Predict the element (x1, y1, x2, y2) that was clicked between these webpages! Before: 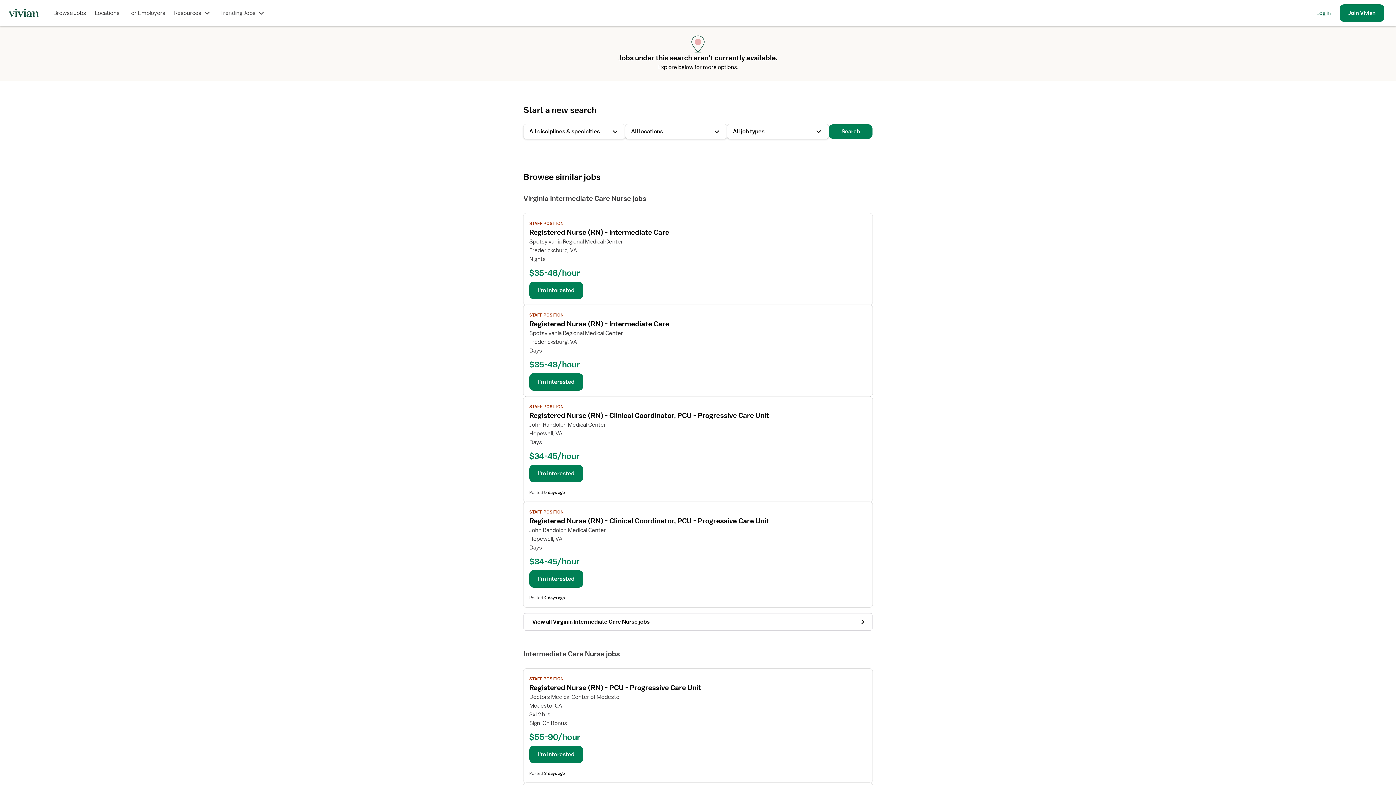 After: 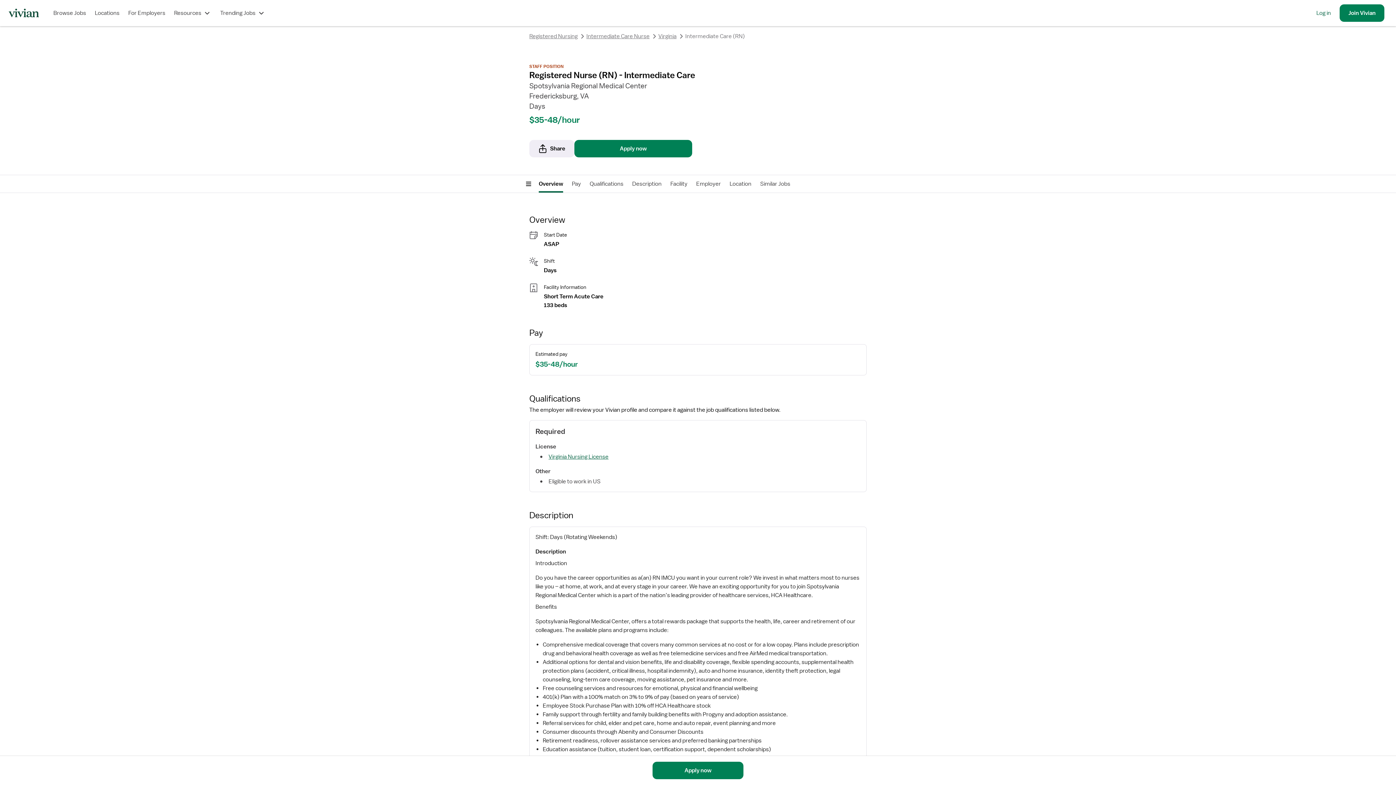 Action: label: View job details for Registered Nurse (RN) - Intermediate Care bbox: (523, 305, 872, 396)